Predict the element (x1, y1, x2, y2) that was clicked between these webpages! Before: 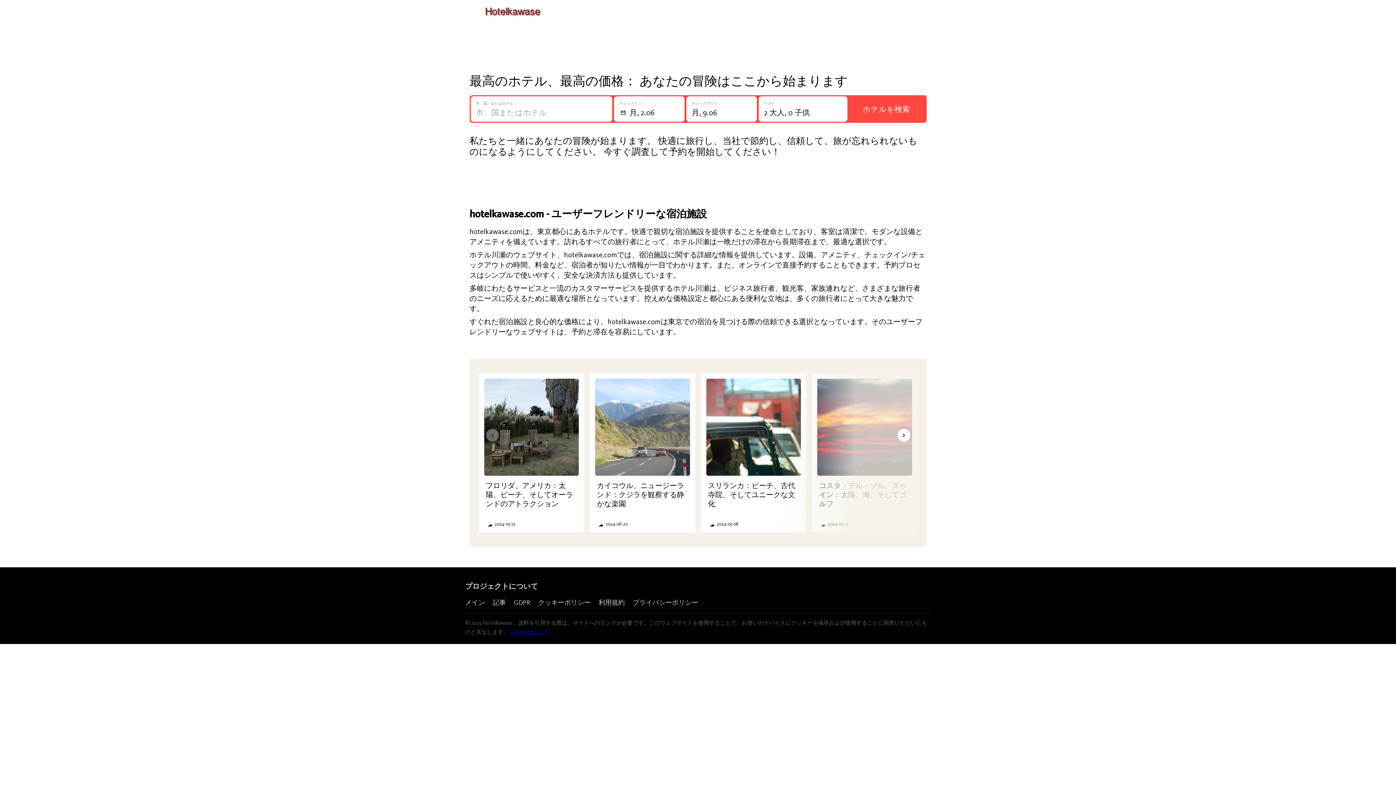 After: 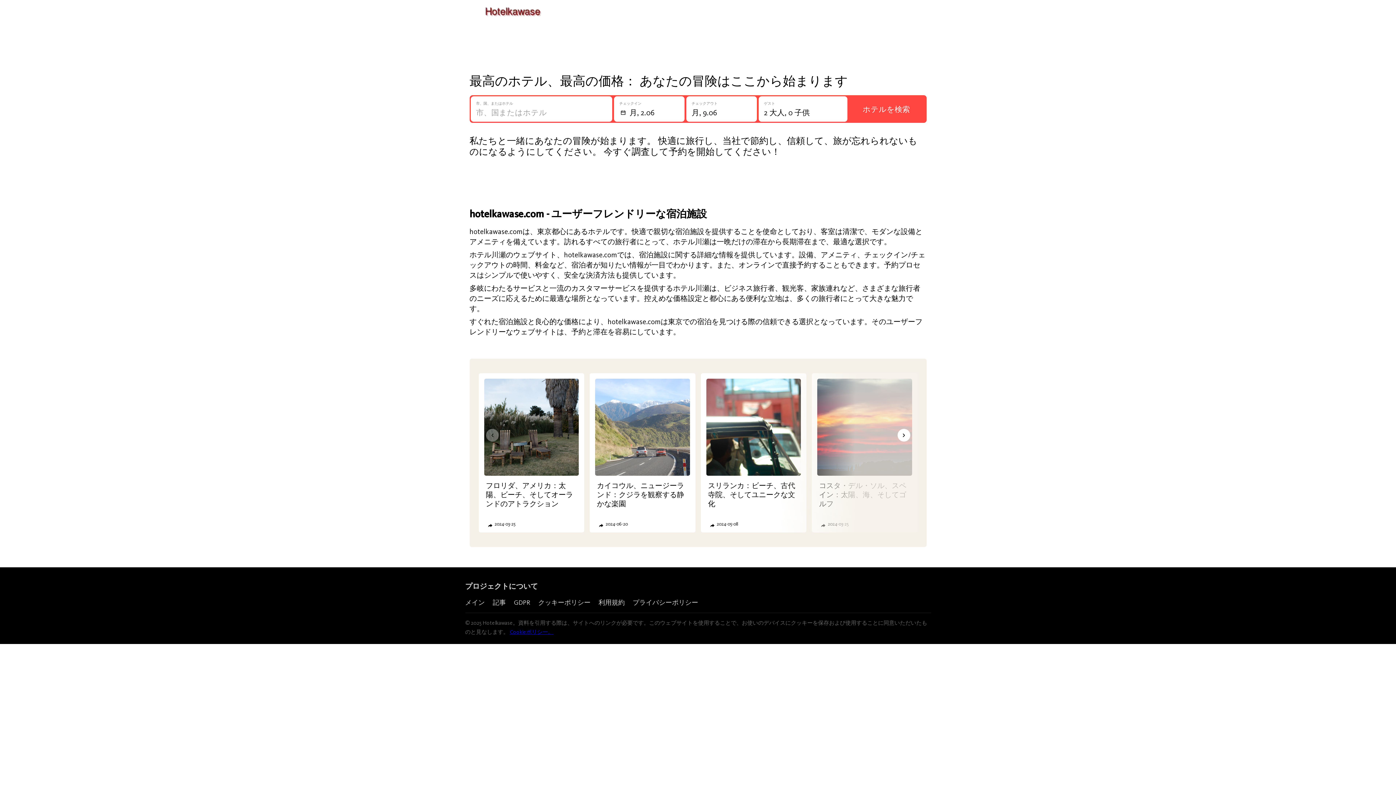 Action: bbox: (465, 598, 484, 606) label: メイン